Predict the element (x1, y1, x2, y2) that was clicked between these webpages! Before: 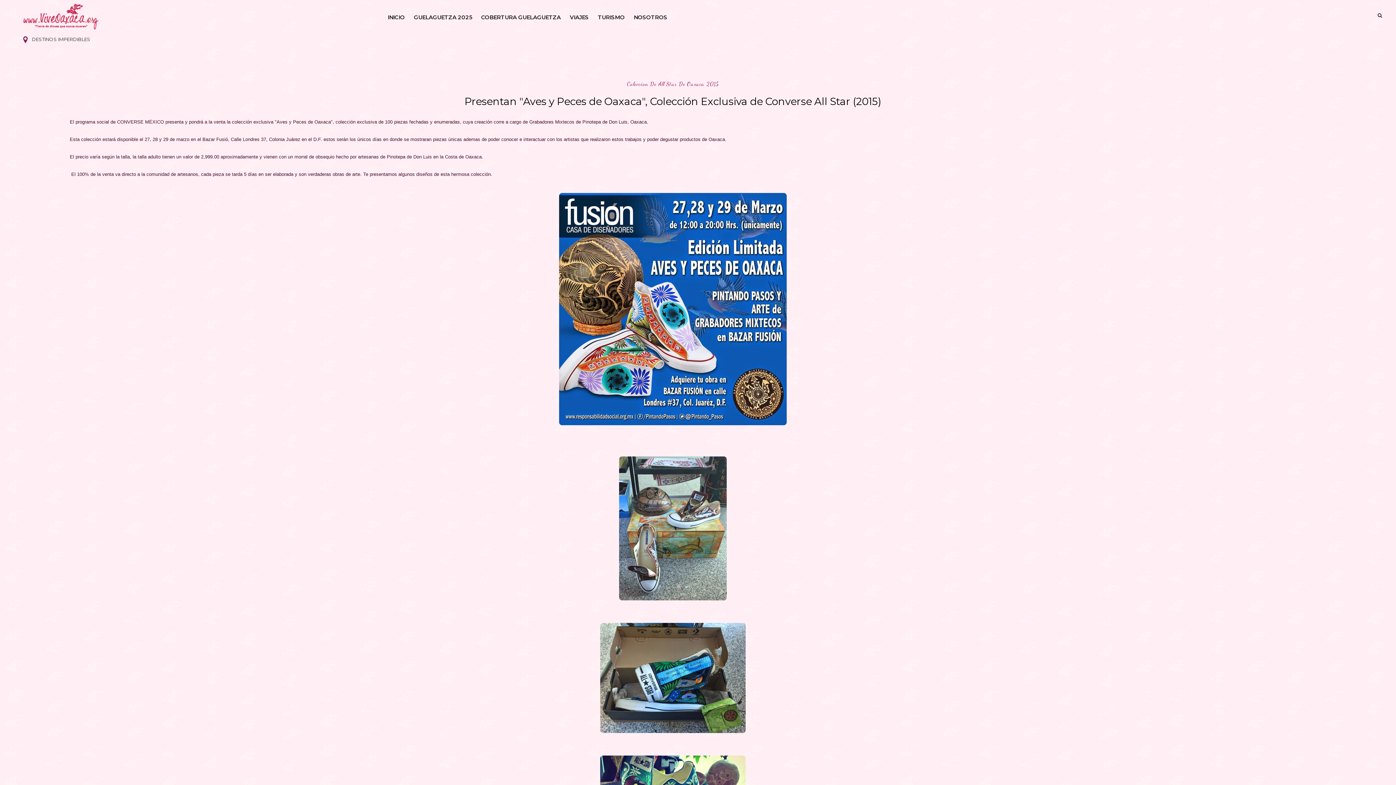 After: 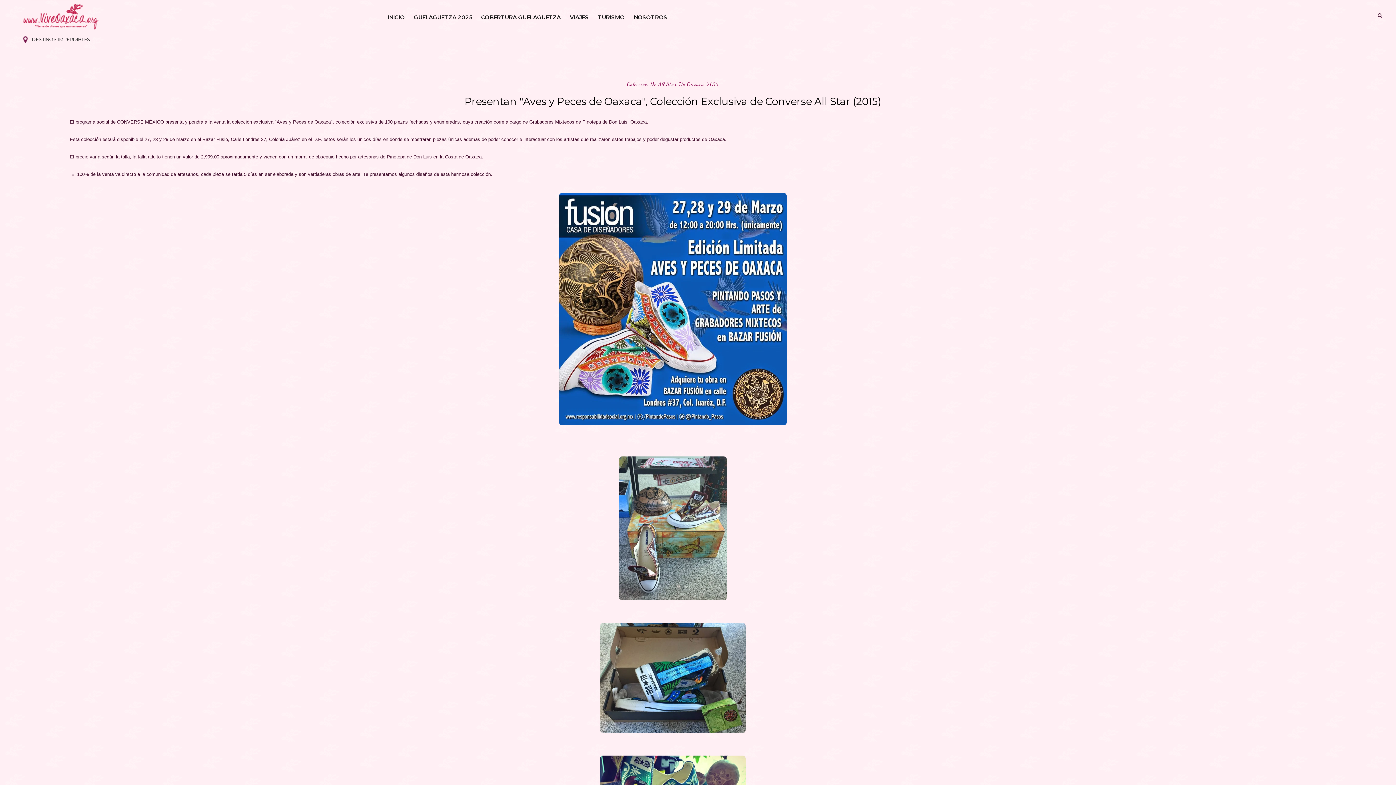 Action: bbox: (553, 426, 792, 431)